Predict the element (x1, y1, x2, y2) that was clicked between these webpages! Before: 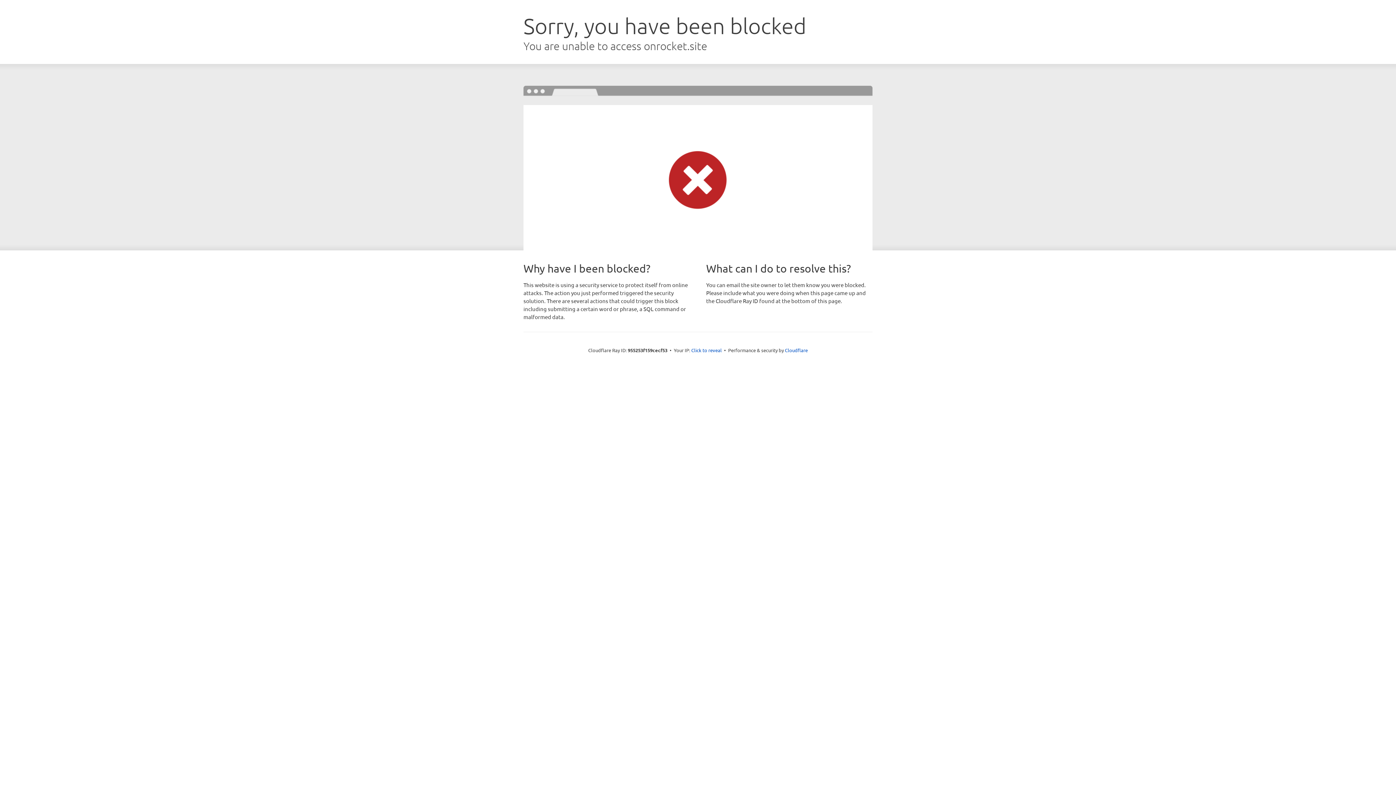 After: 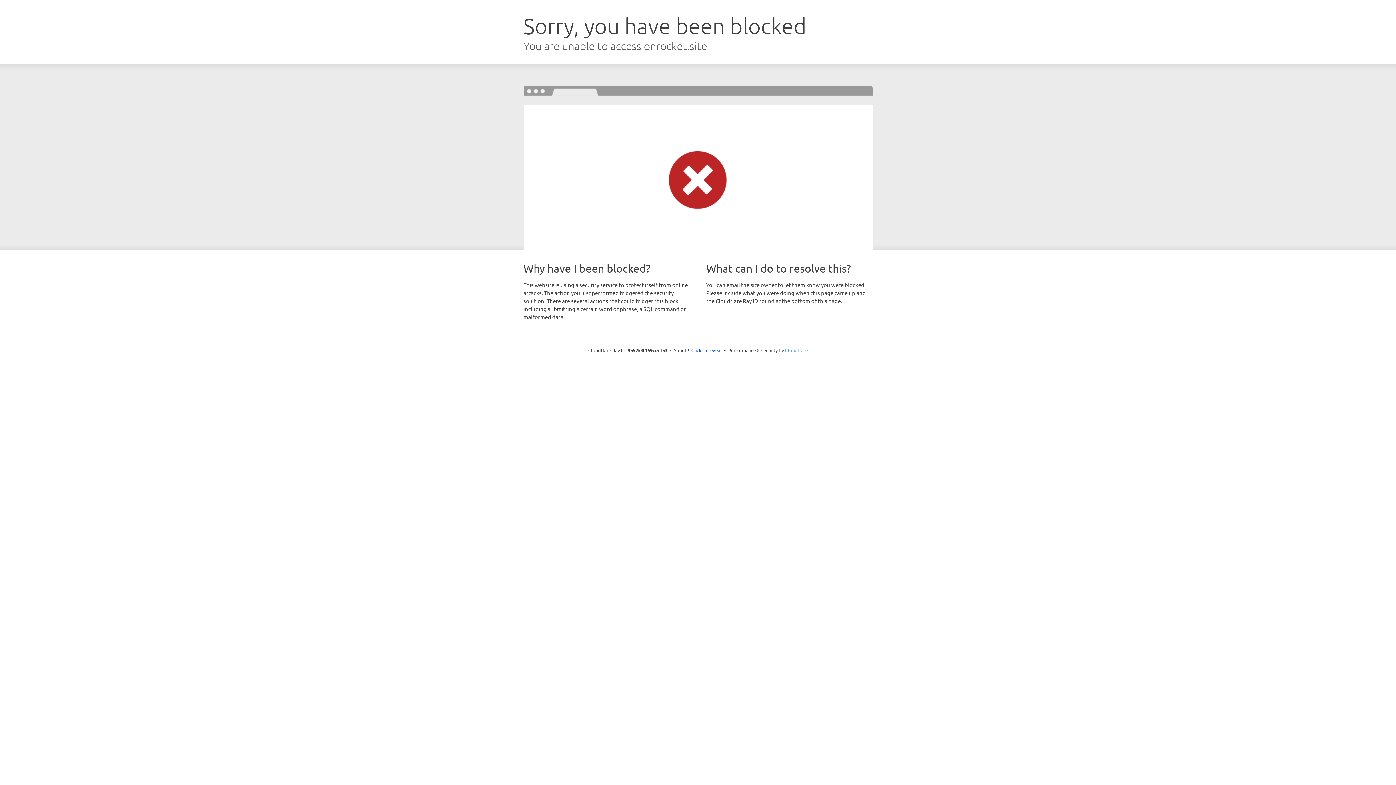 Action: bbox: (785, 347, 808, 353) label: Cloudflare